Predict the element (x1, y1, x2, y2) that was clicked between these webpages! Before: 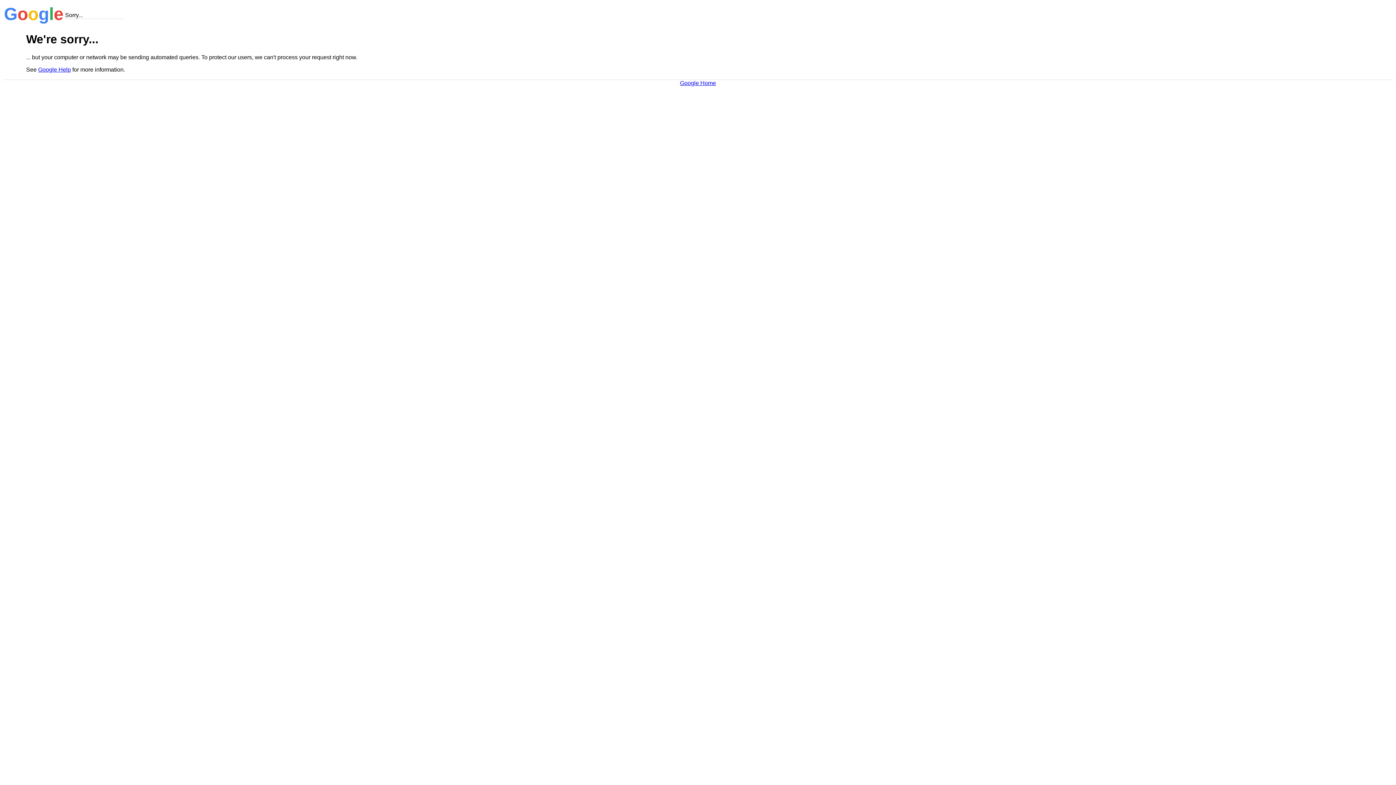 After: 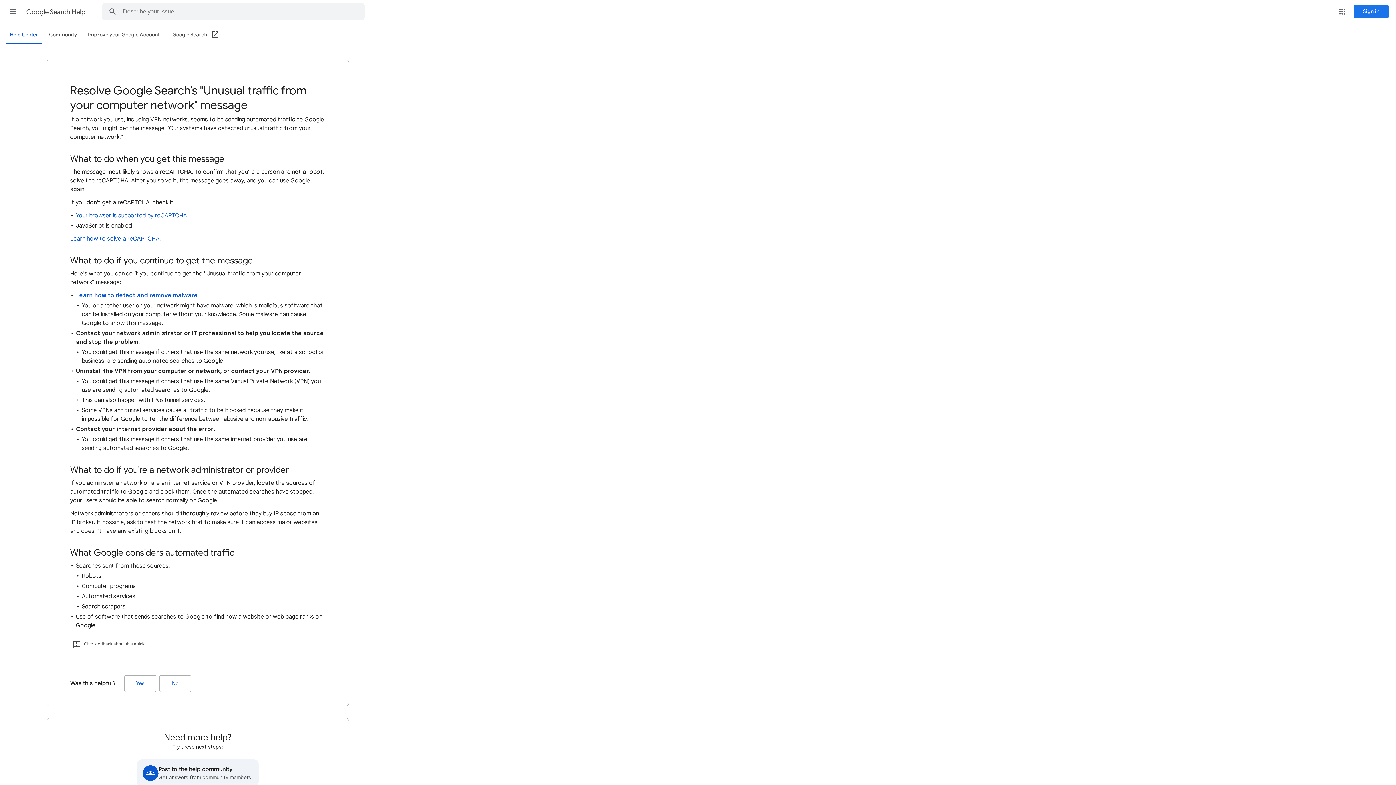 Action: bbox: (38, 66, 70, 72) label: Google Help